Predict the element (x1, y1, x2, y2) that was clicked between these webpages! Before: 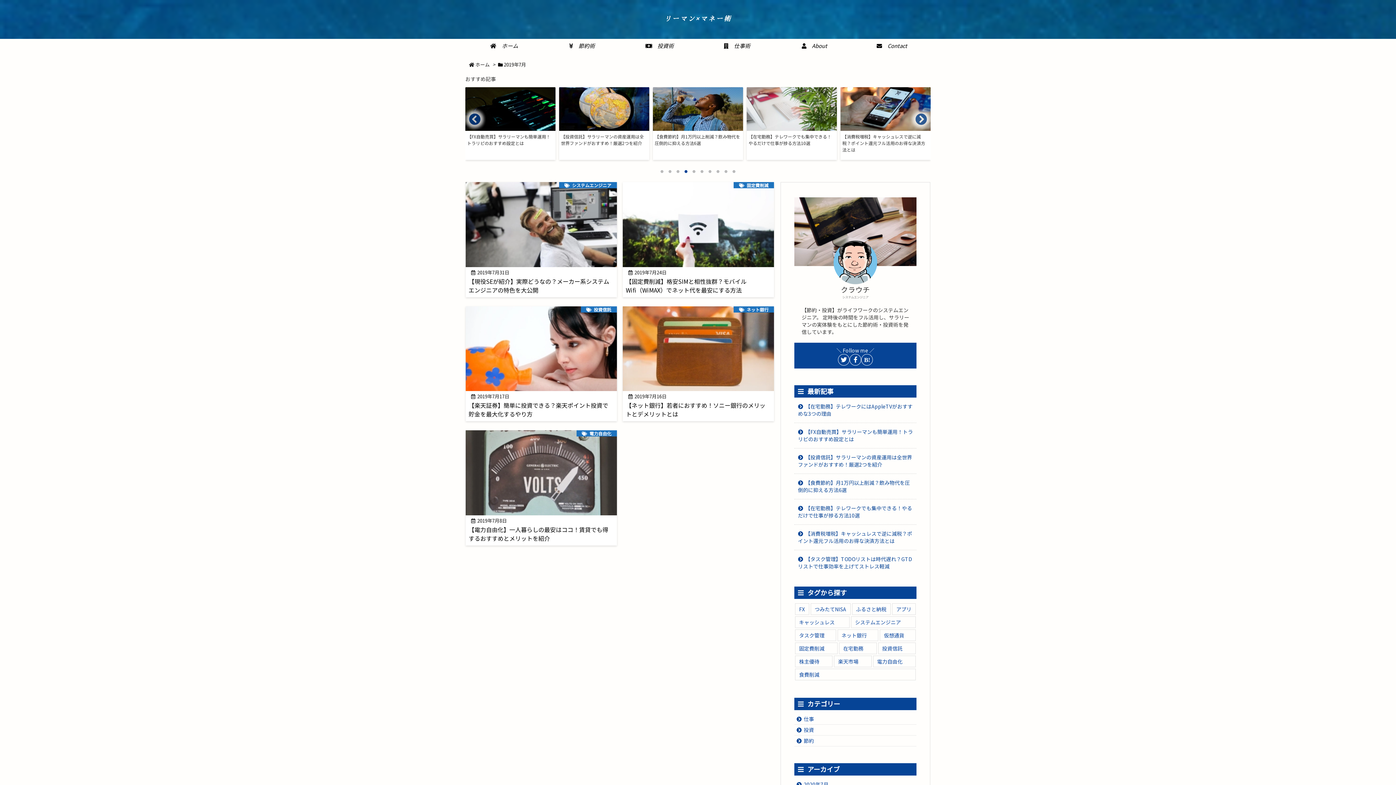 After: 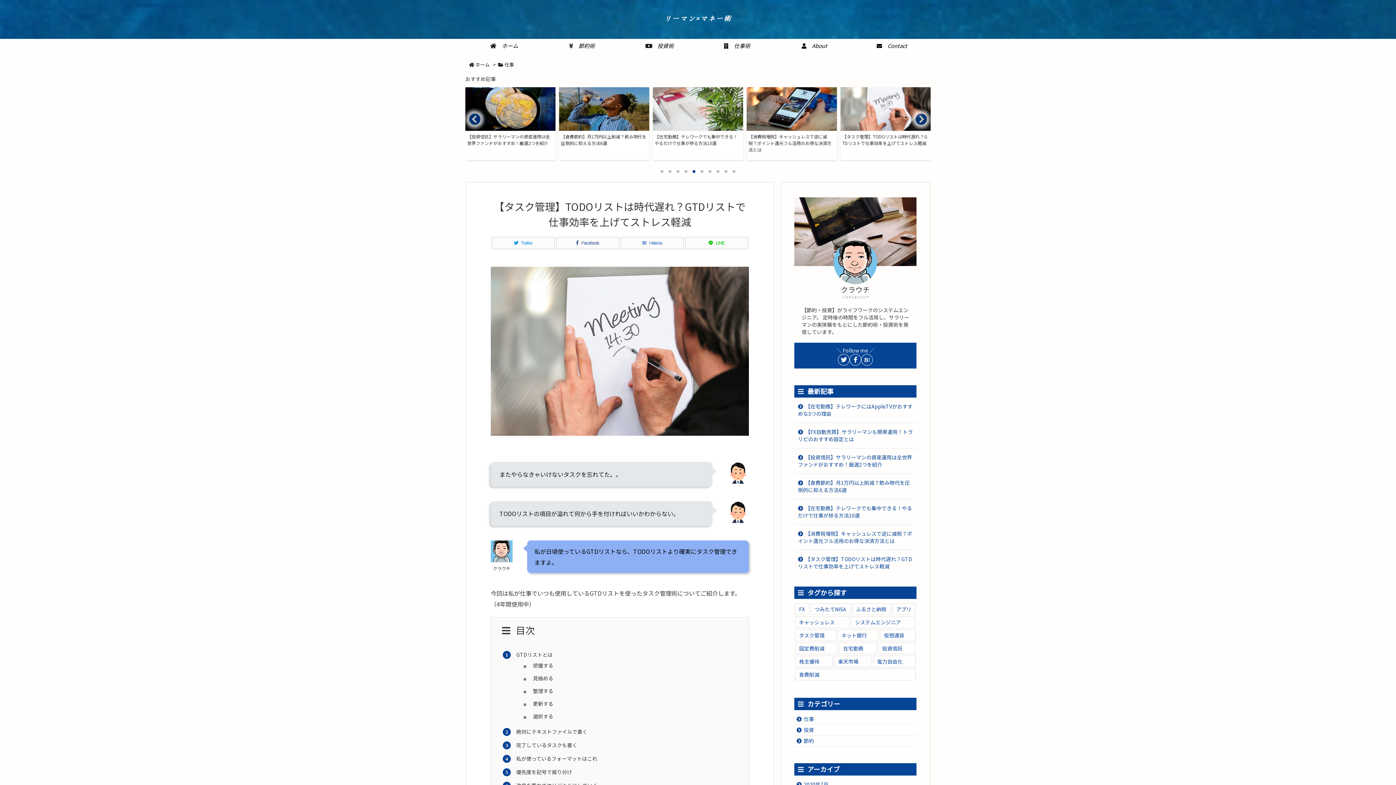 Action: label: 新着記事 bbox: (798, 555, 912, 570)